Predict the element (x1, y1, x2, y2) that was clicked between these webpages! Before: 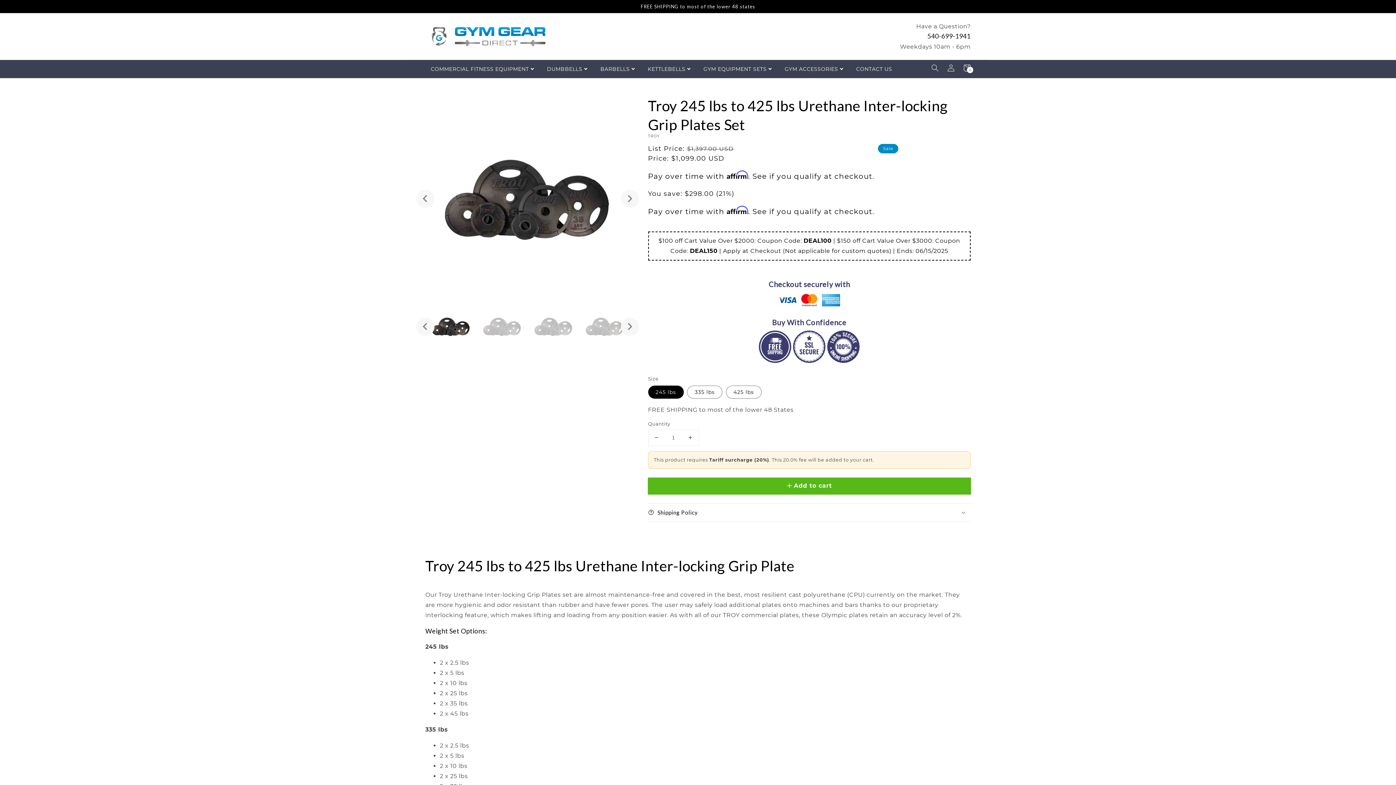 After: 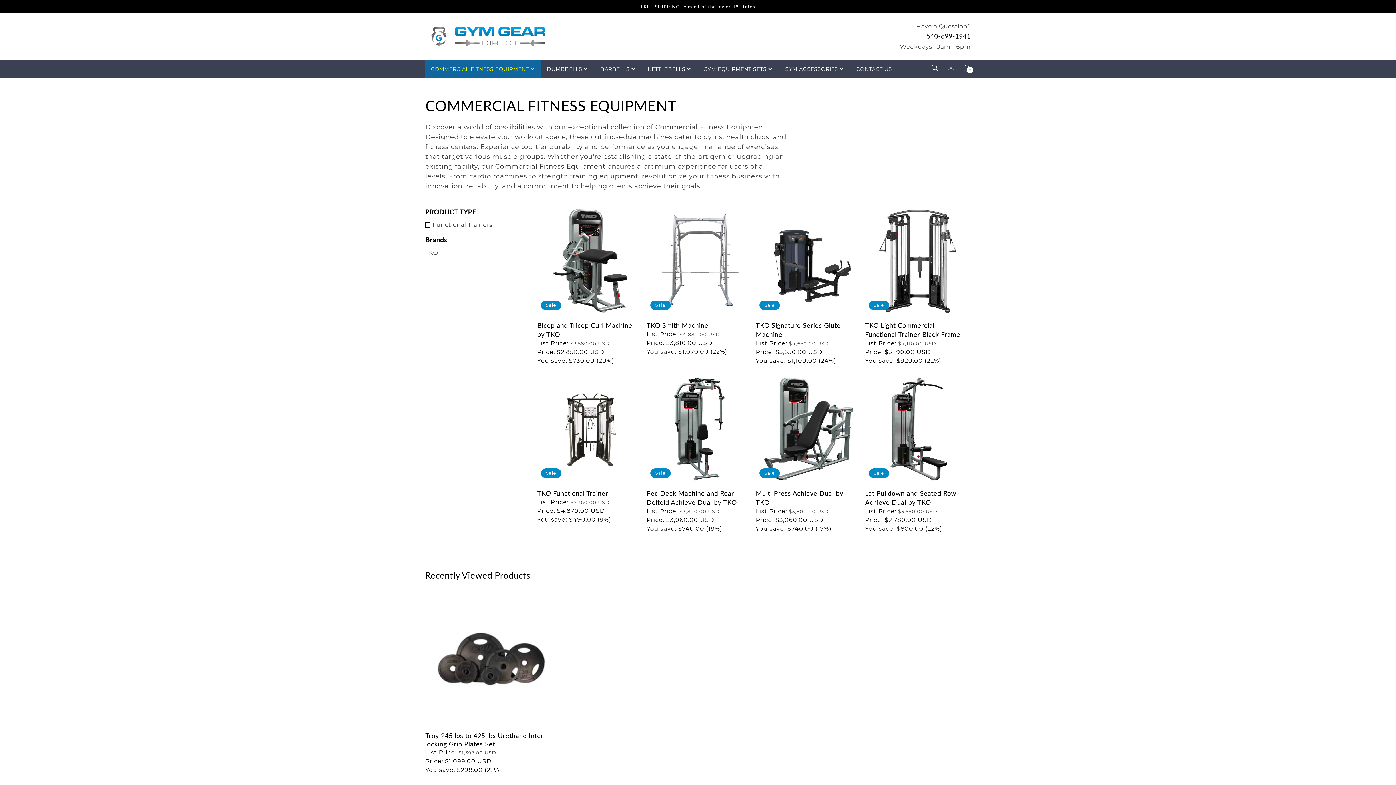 Action: label: COMMERCIAL FITNESS EQUIPMENT bbox: (430, 64, 529, 73)